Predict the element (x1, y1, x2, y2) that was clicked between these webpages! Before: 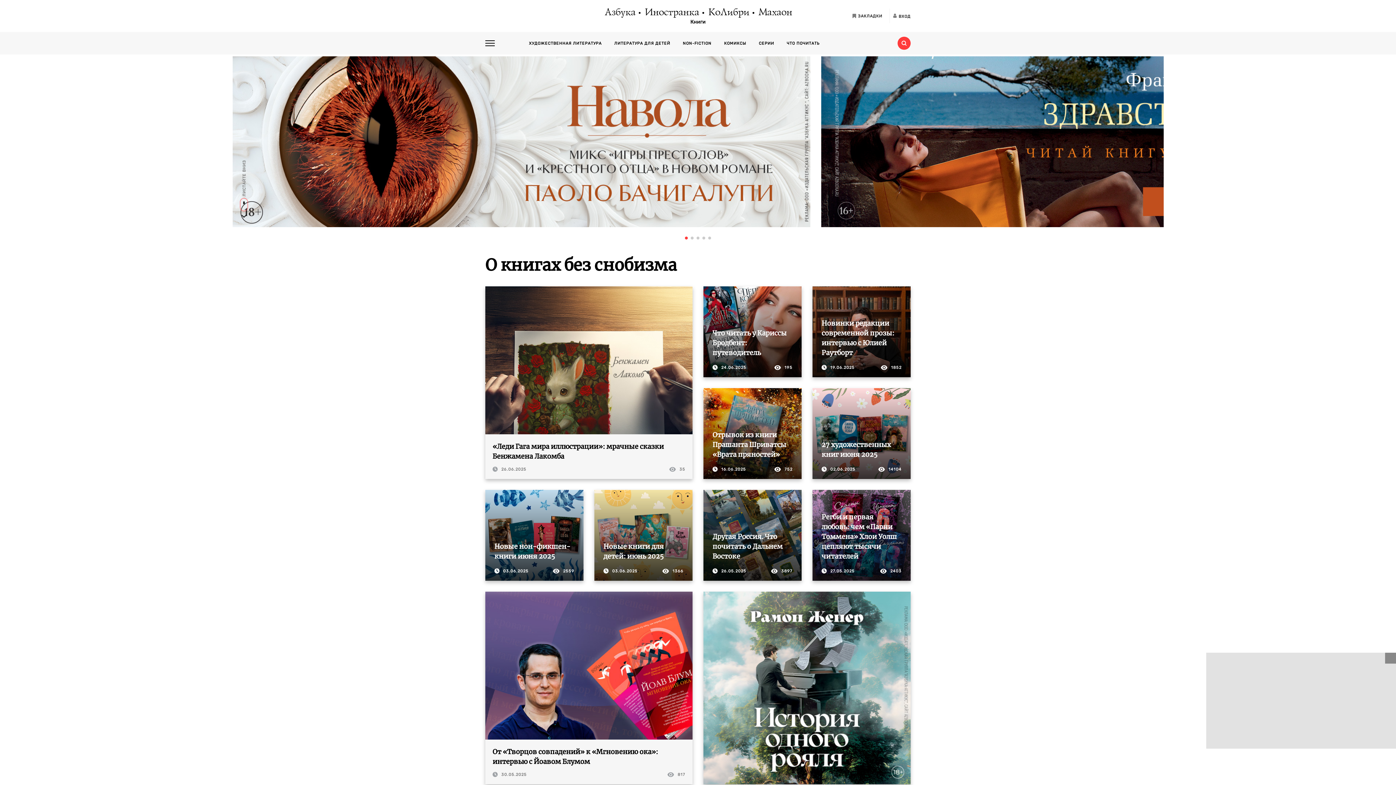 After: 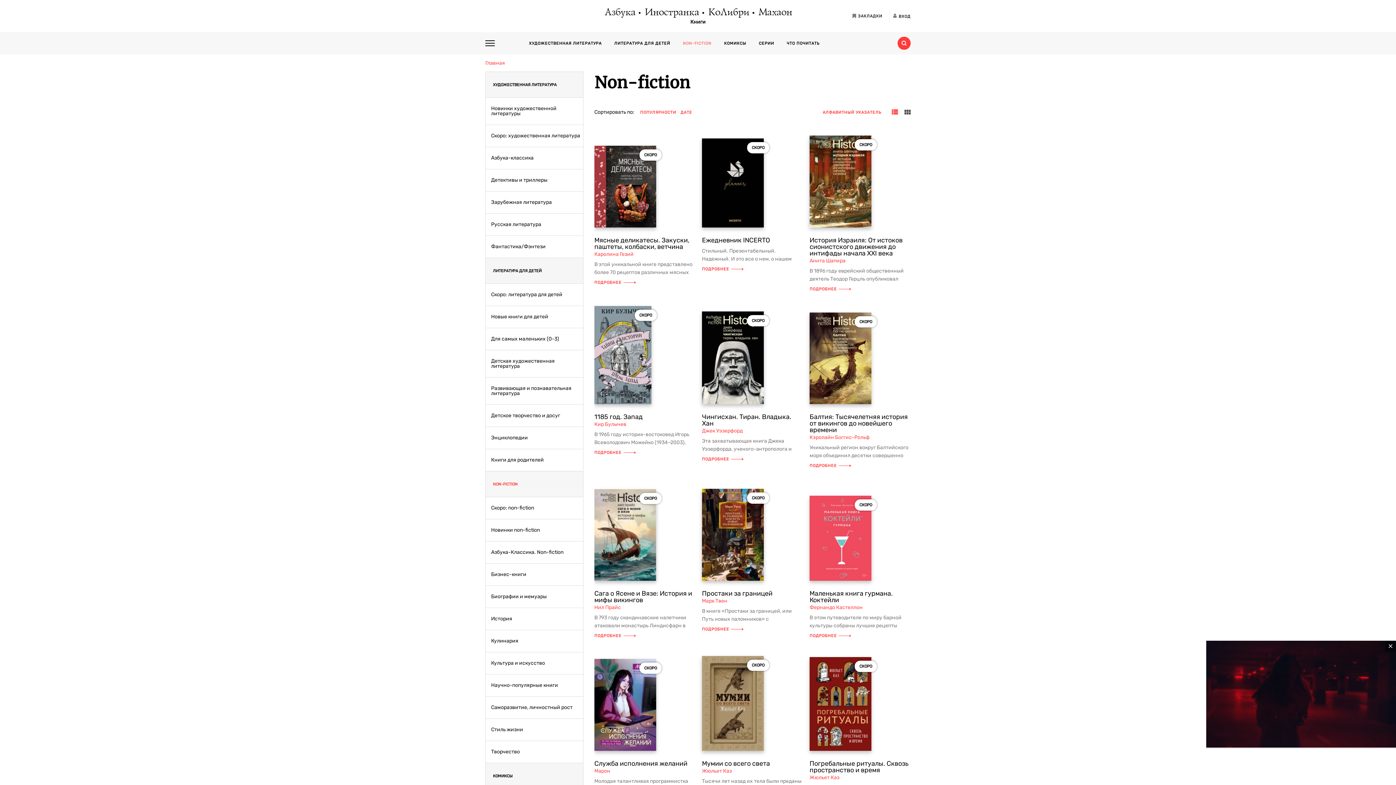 Action: label: NON-FICTION bbox: (682, 41, 711, 45)